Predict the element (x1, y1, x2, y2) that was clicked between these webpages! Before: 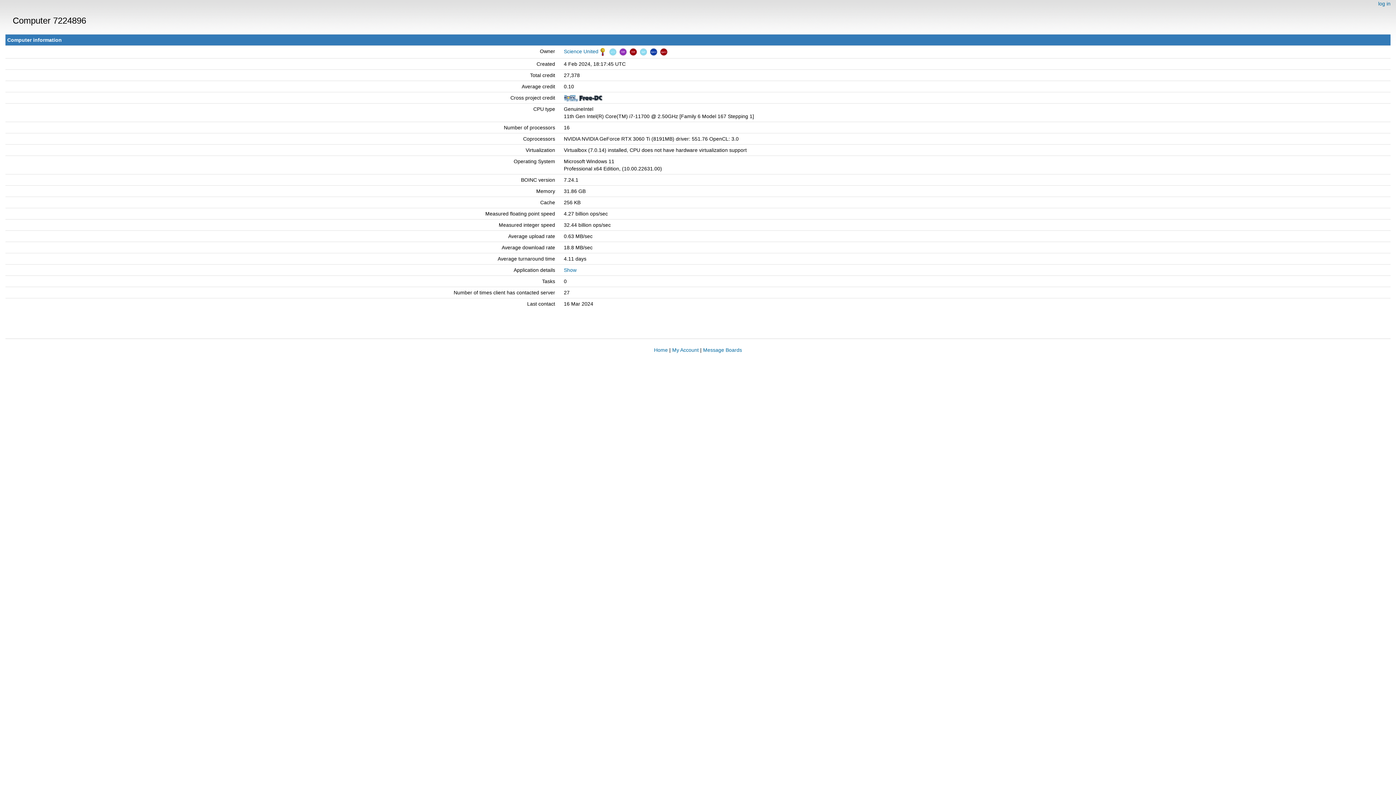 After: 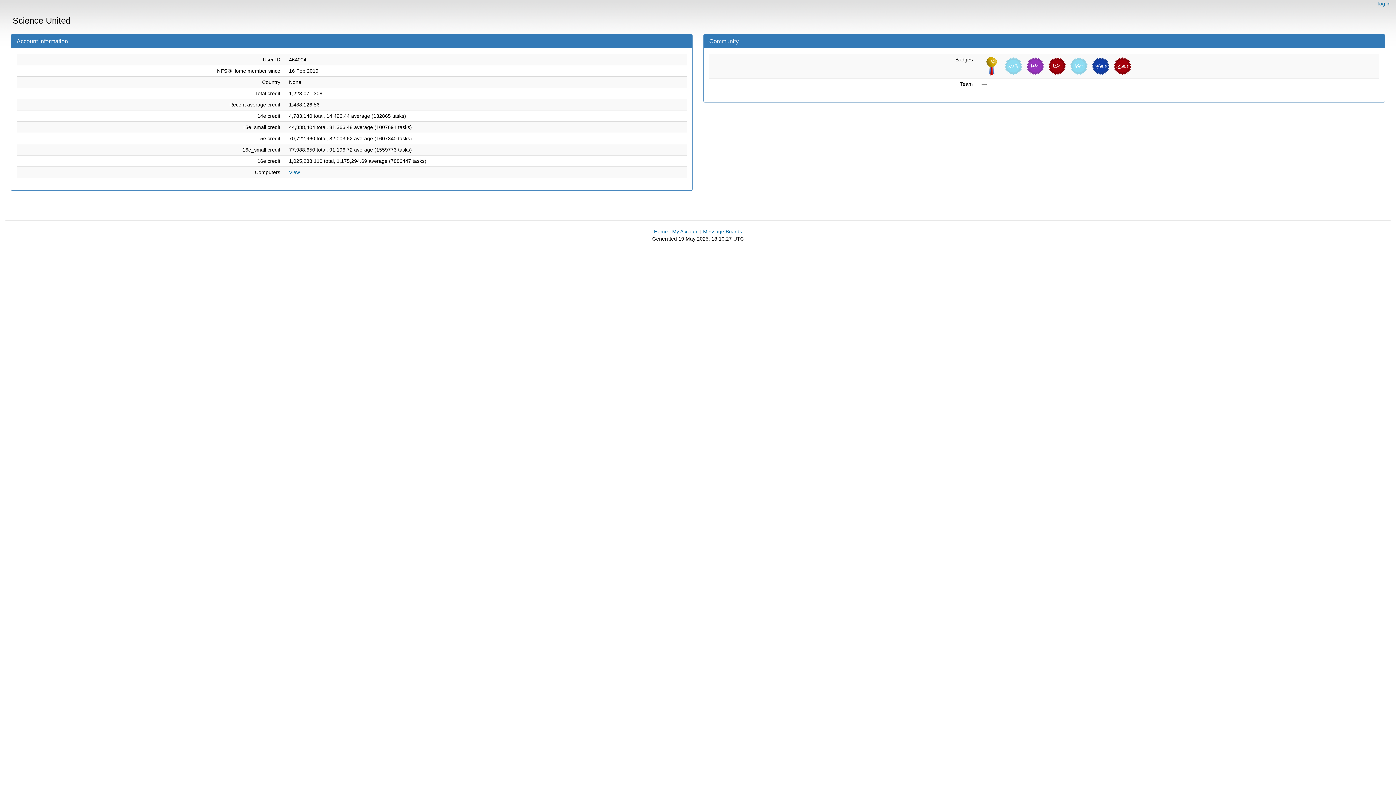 Action: bbox: (564, 48, 598, 54) label: Science United